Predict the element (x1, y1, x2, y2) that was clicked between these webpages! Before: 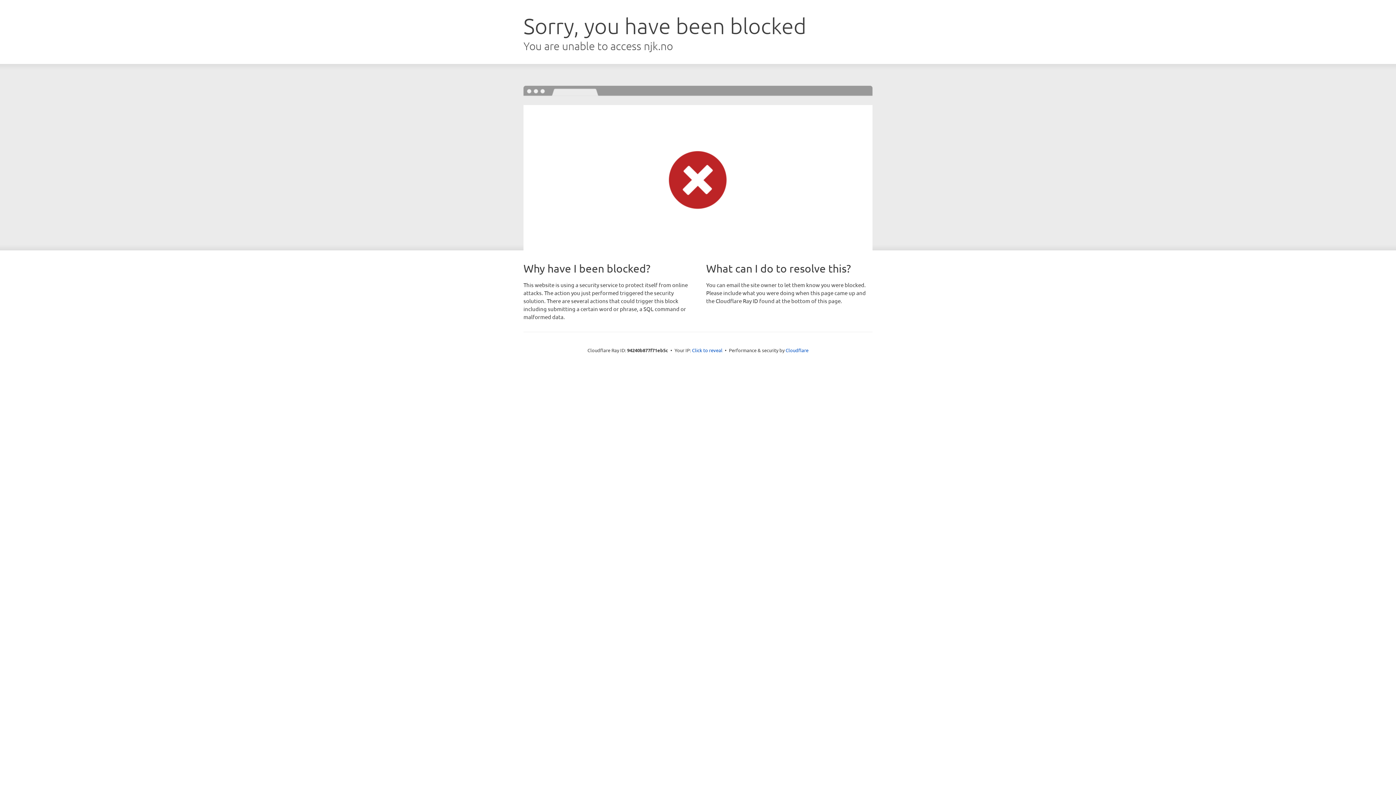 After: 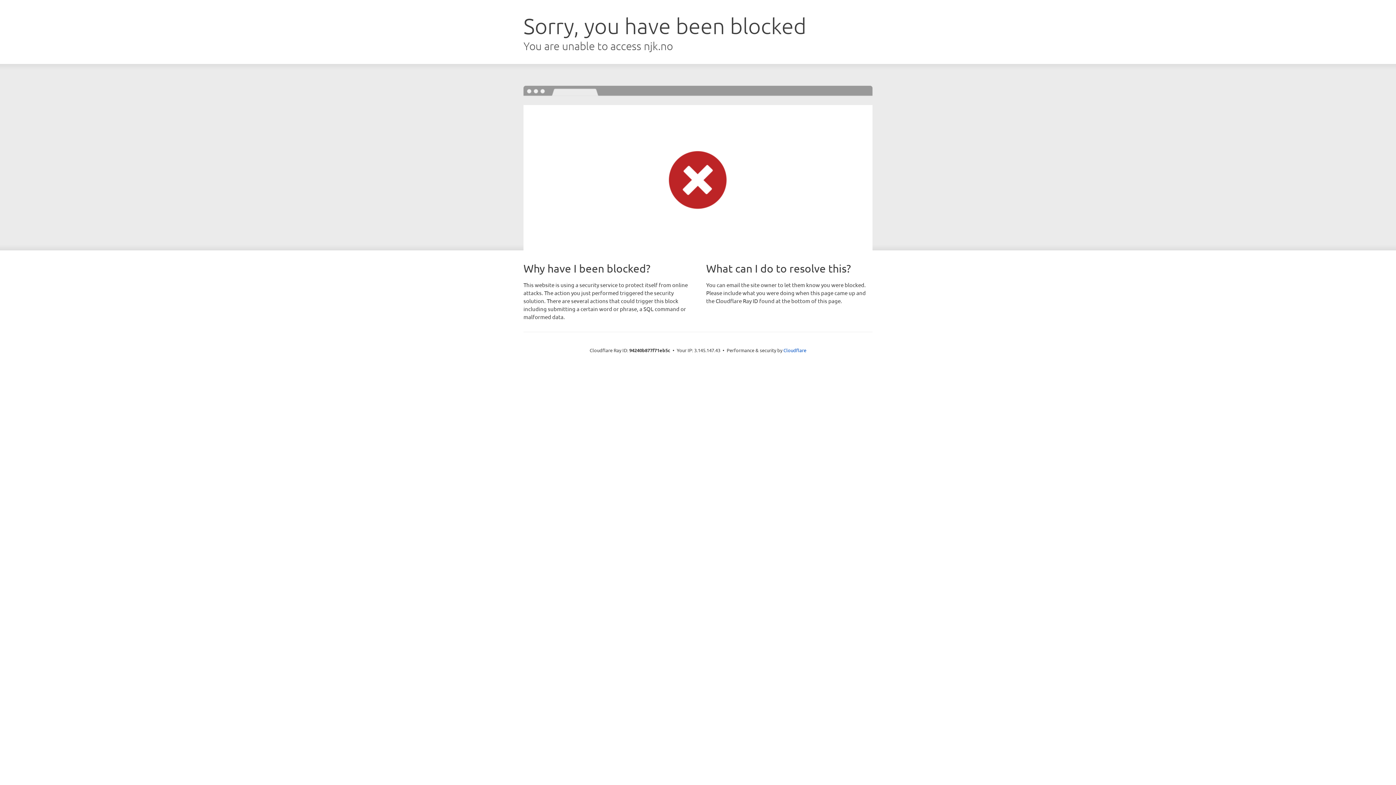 Action: bbox: (692, 346, 722, 353) label: Click to reveal